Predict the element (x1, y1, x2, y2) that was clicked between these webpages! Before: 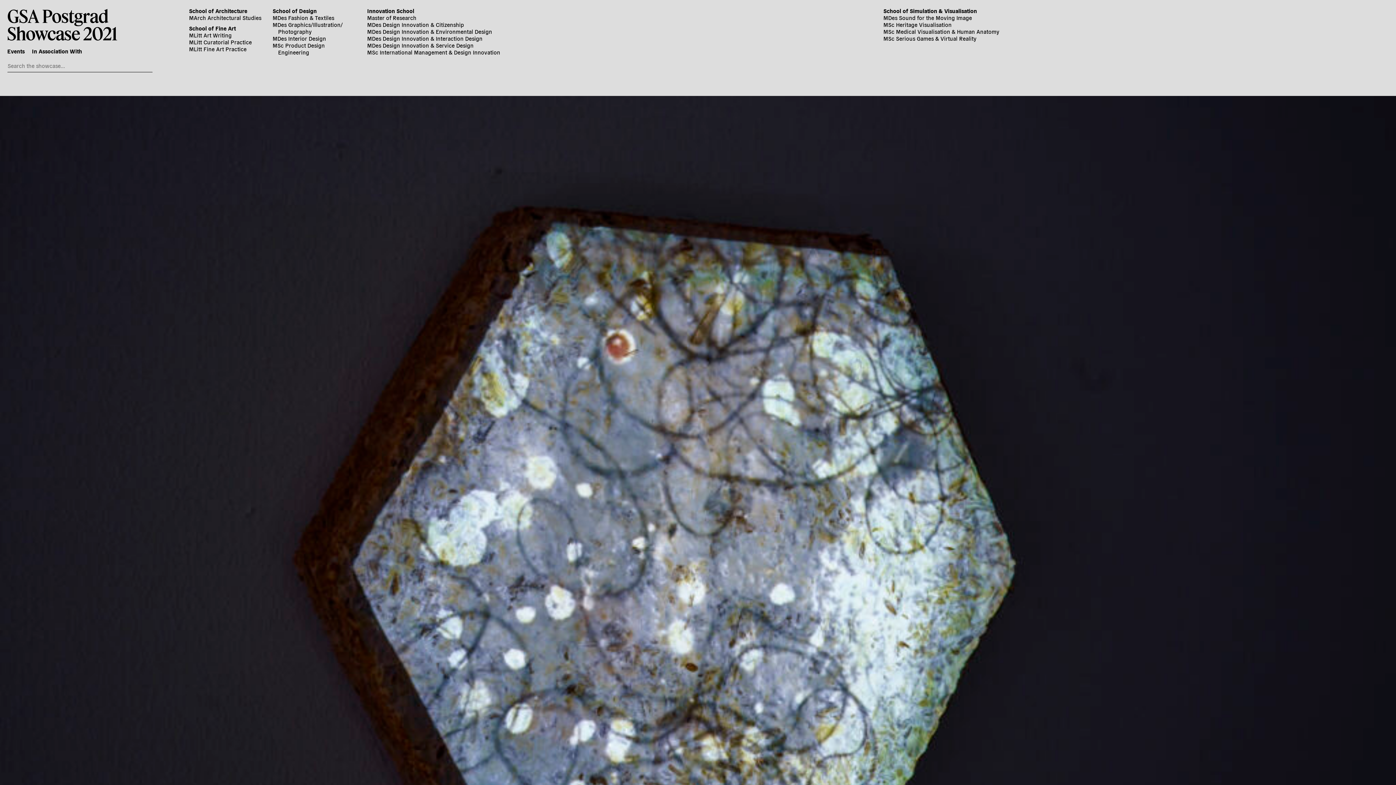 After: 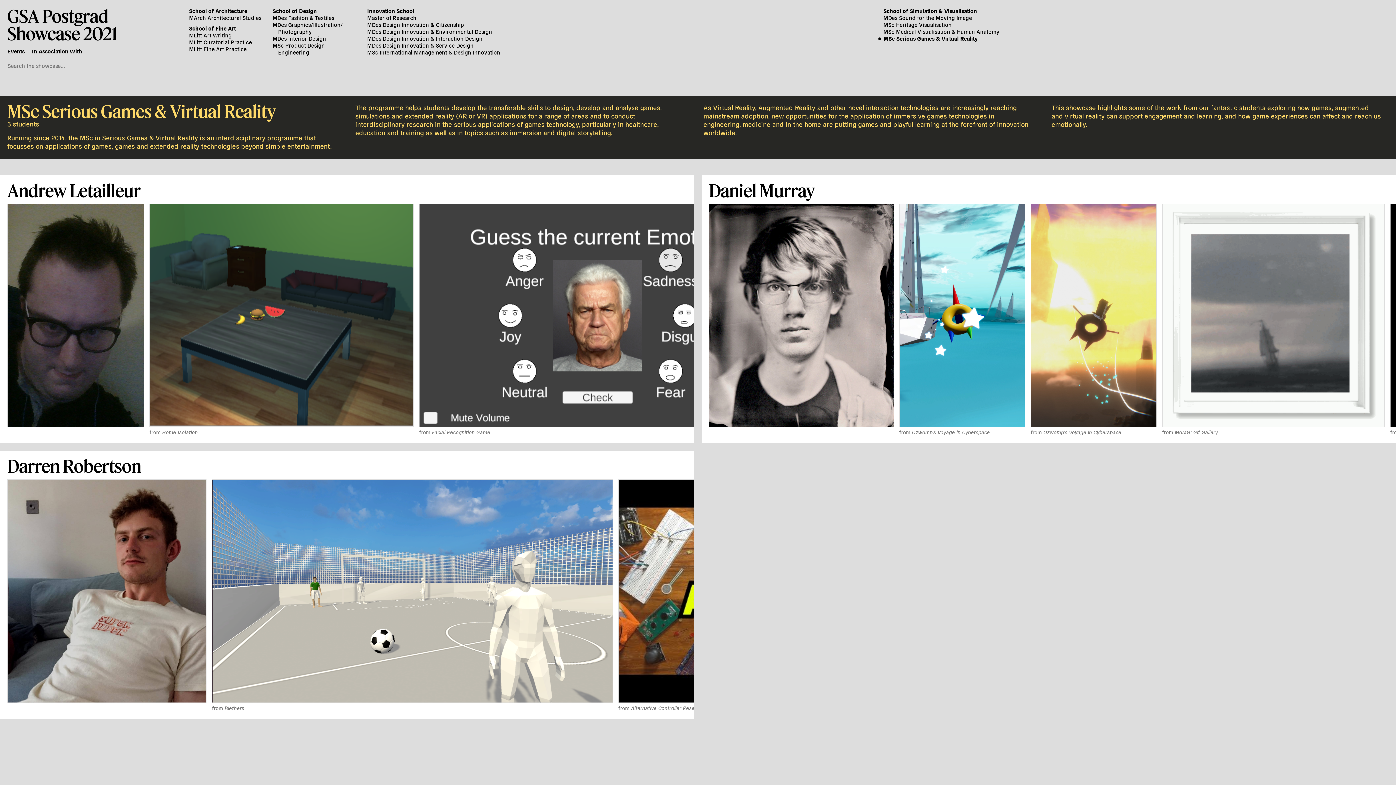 Action: bbox: (883, 34, 976, 41) label: MSc Serious Games & Virtual Reality